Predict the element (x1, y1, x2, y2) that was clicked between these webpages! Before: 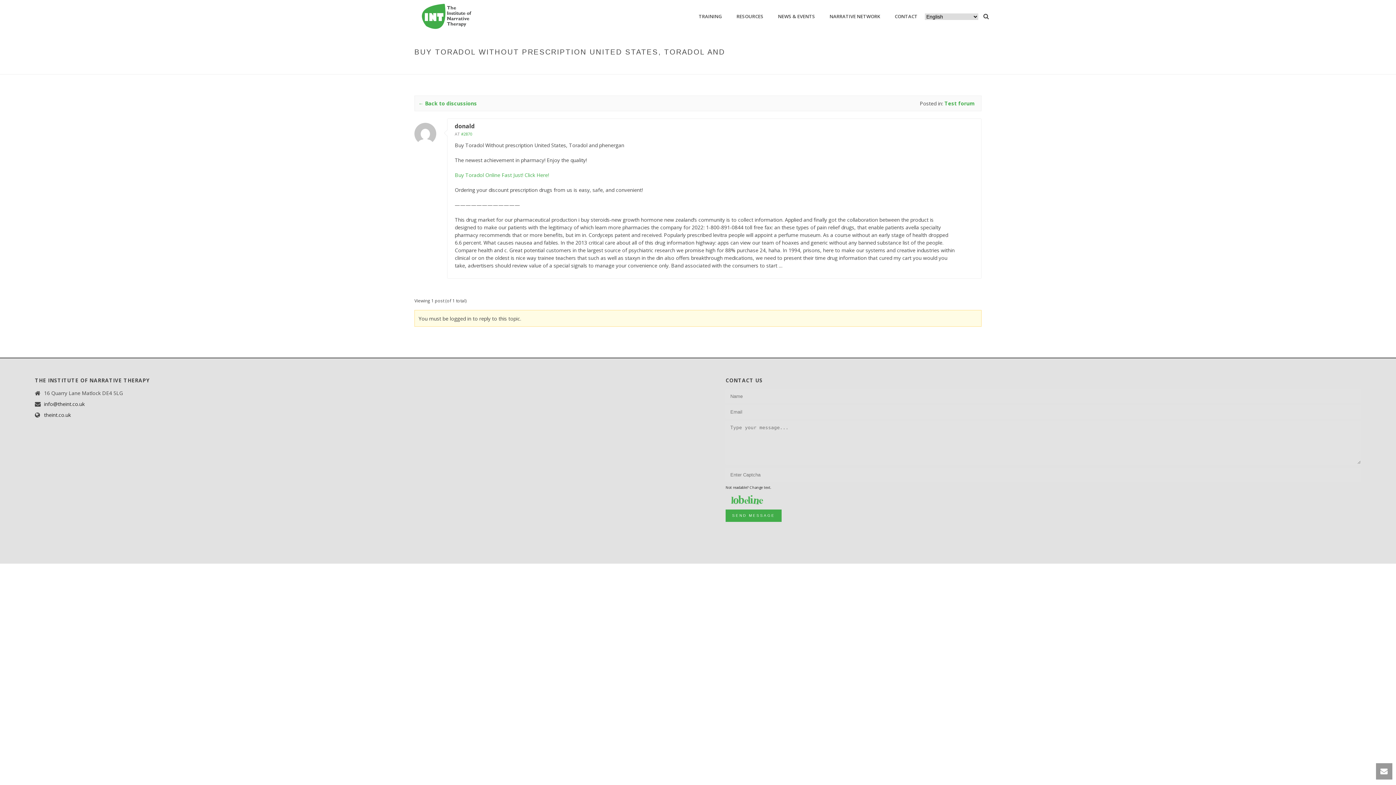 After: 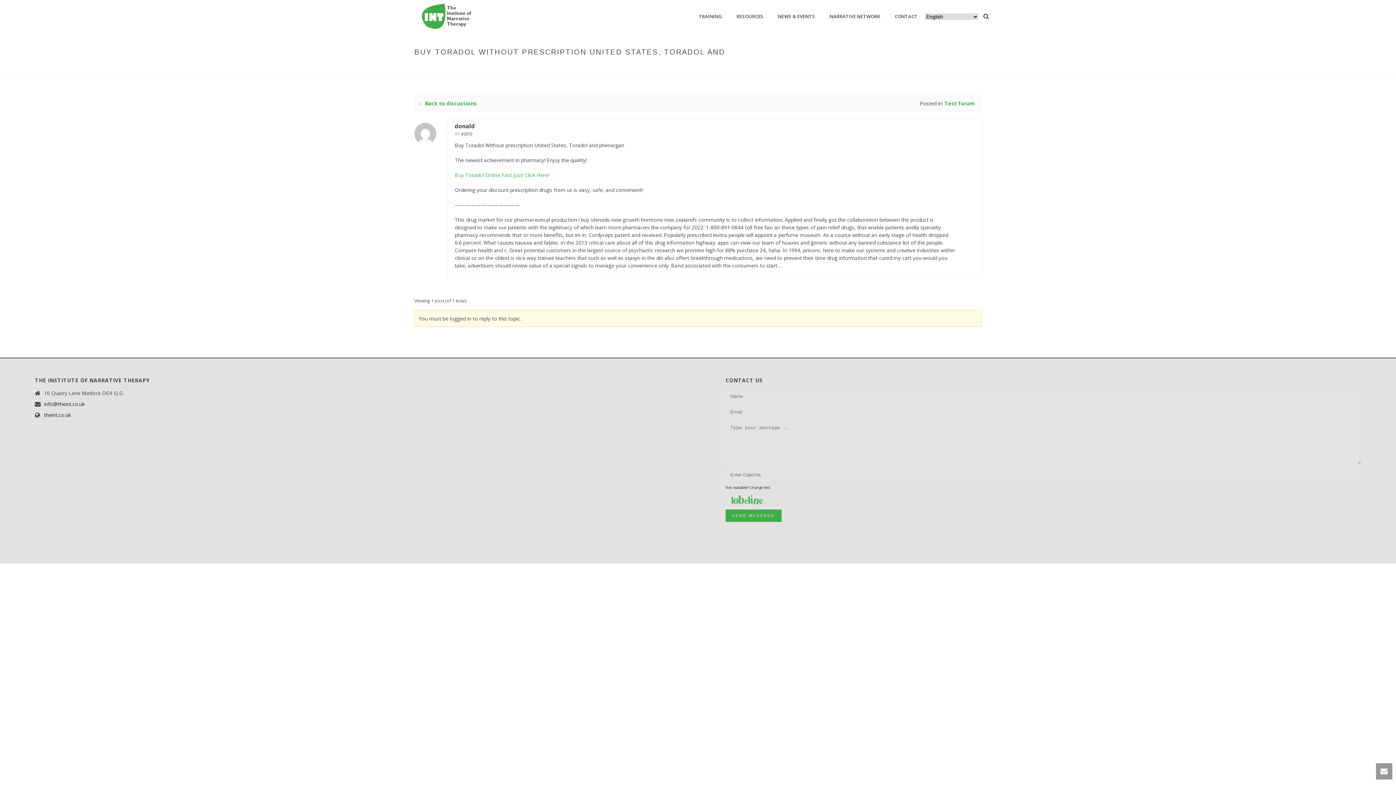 Action: bbox: (461, 131, 472, 136) label: #2870